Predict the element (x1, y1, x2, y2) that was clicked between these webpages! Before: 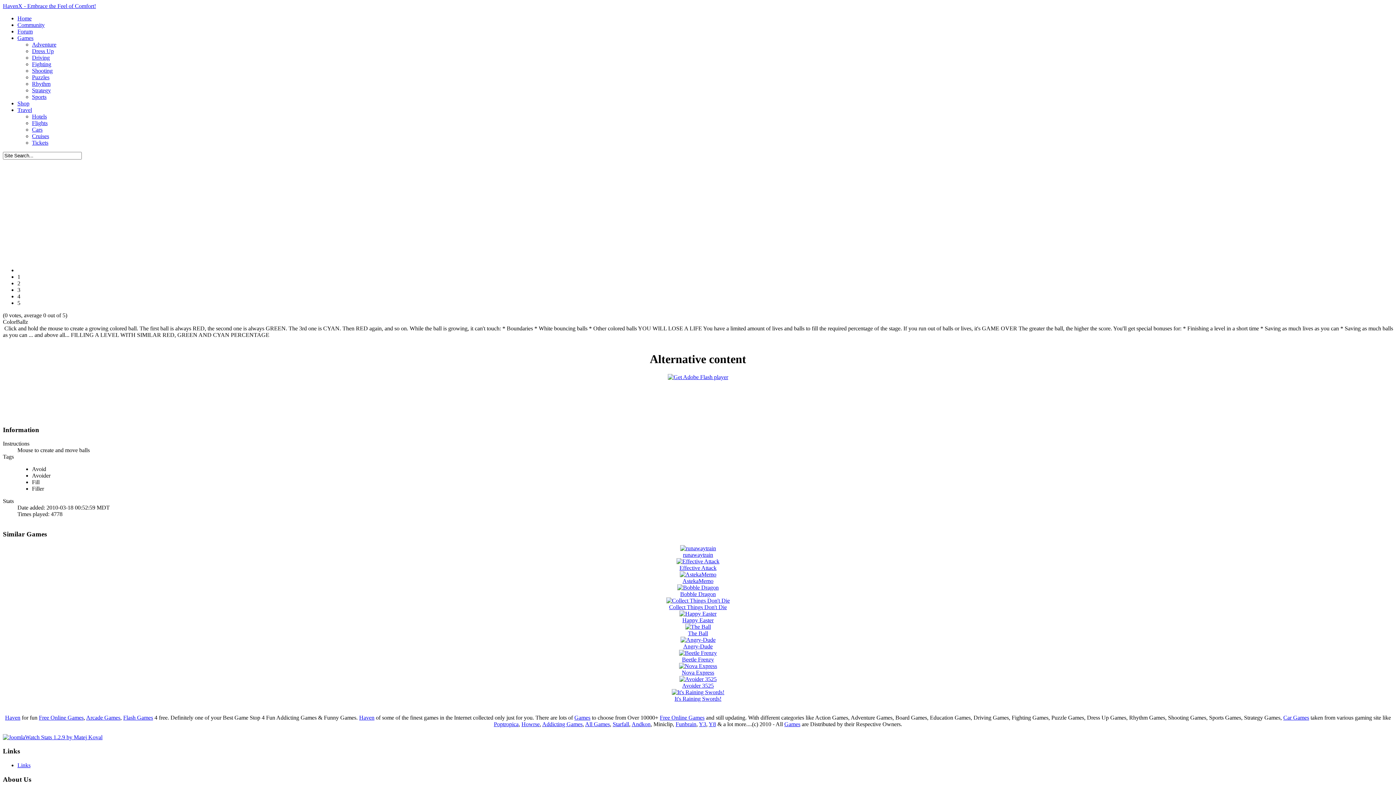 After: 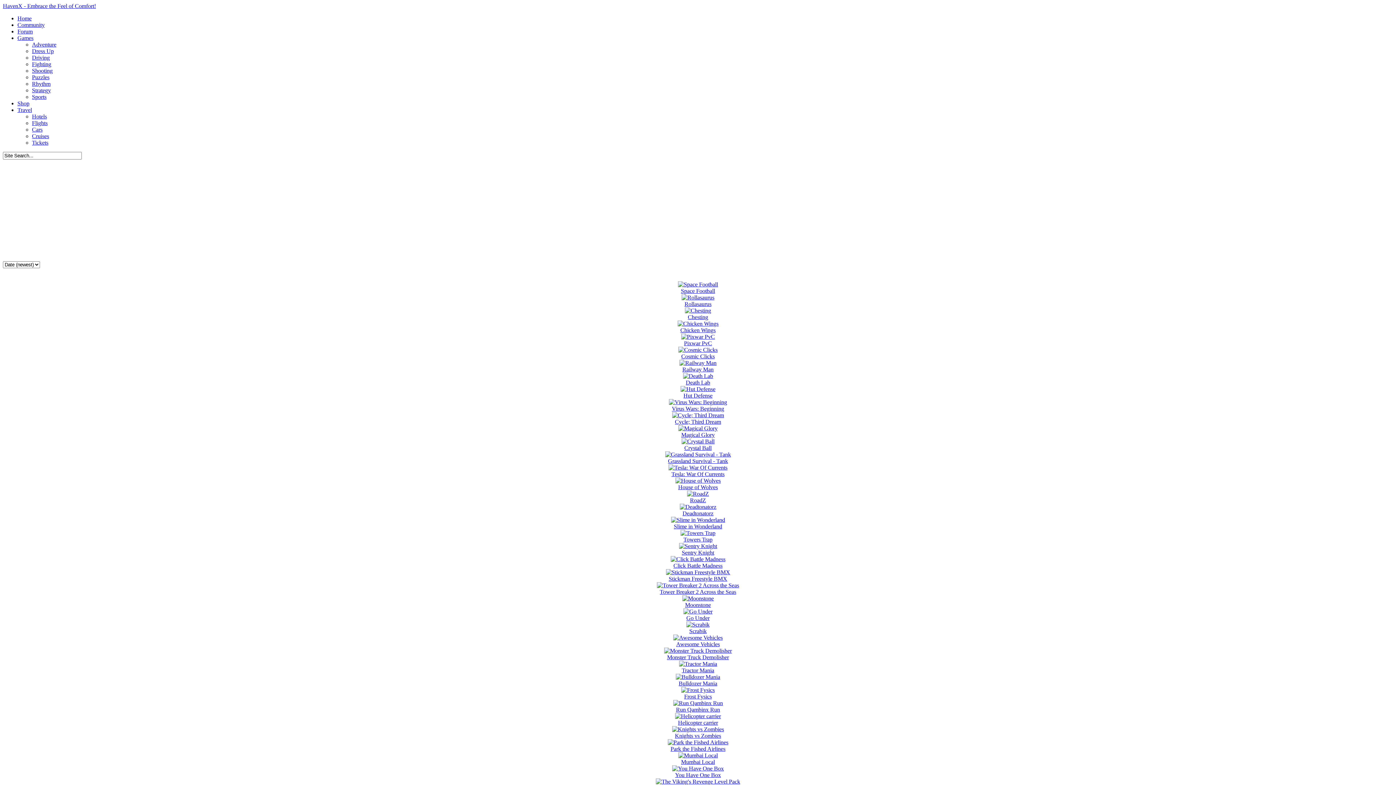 Action: bbox: (32, 87, 50, 93) label: Strategy